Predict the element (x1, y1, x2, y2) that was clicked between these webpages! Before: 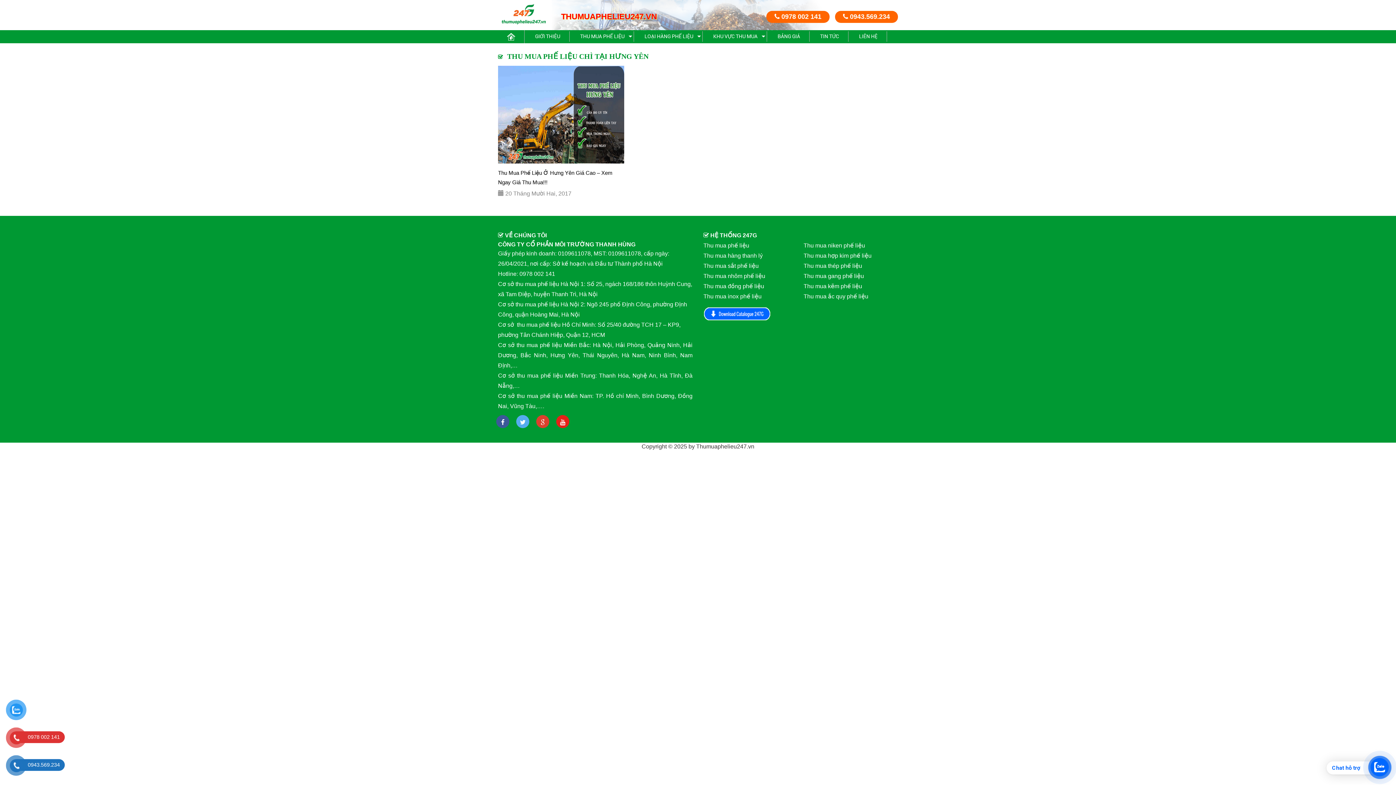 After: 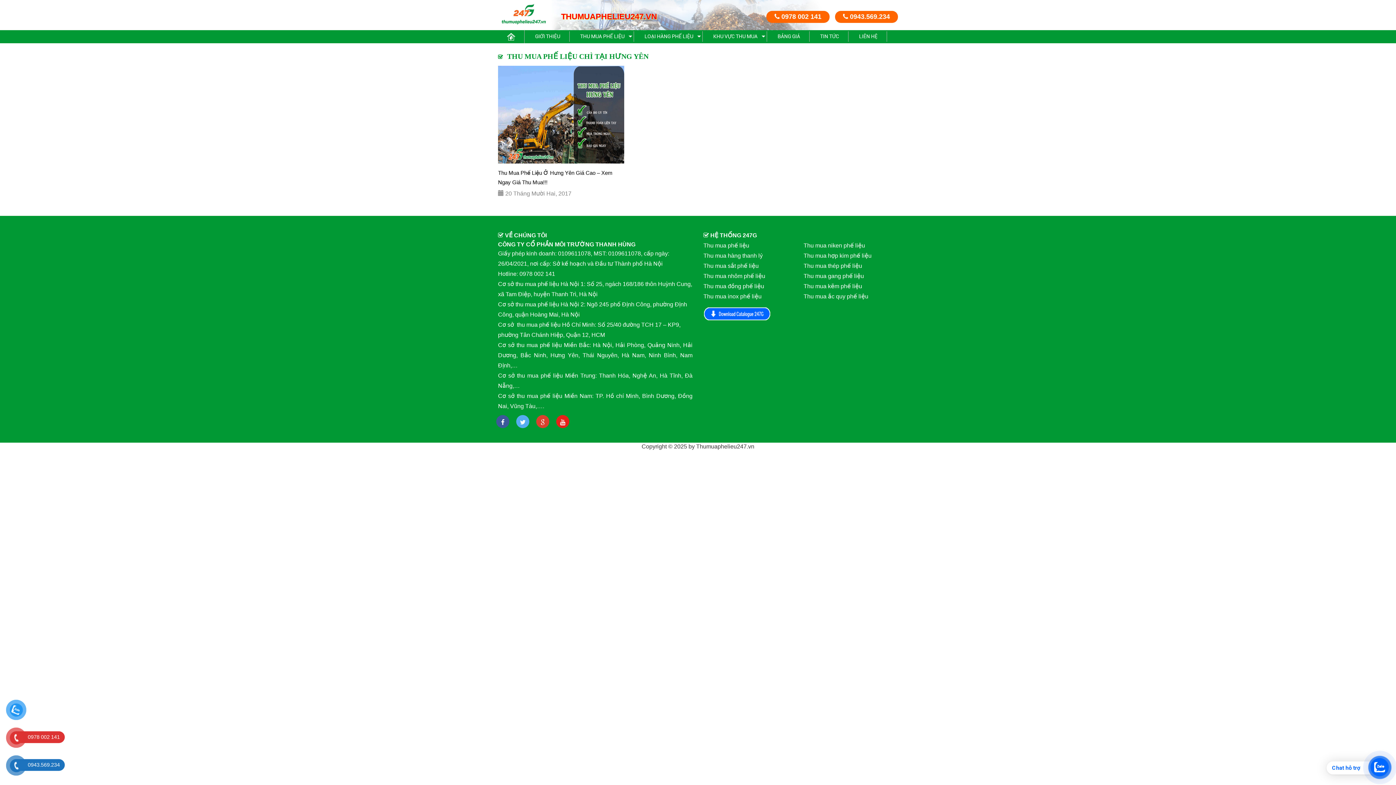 Action: bbox: (560, 419, 565, 425)